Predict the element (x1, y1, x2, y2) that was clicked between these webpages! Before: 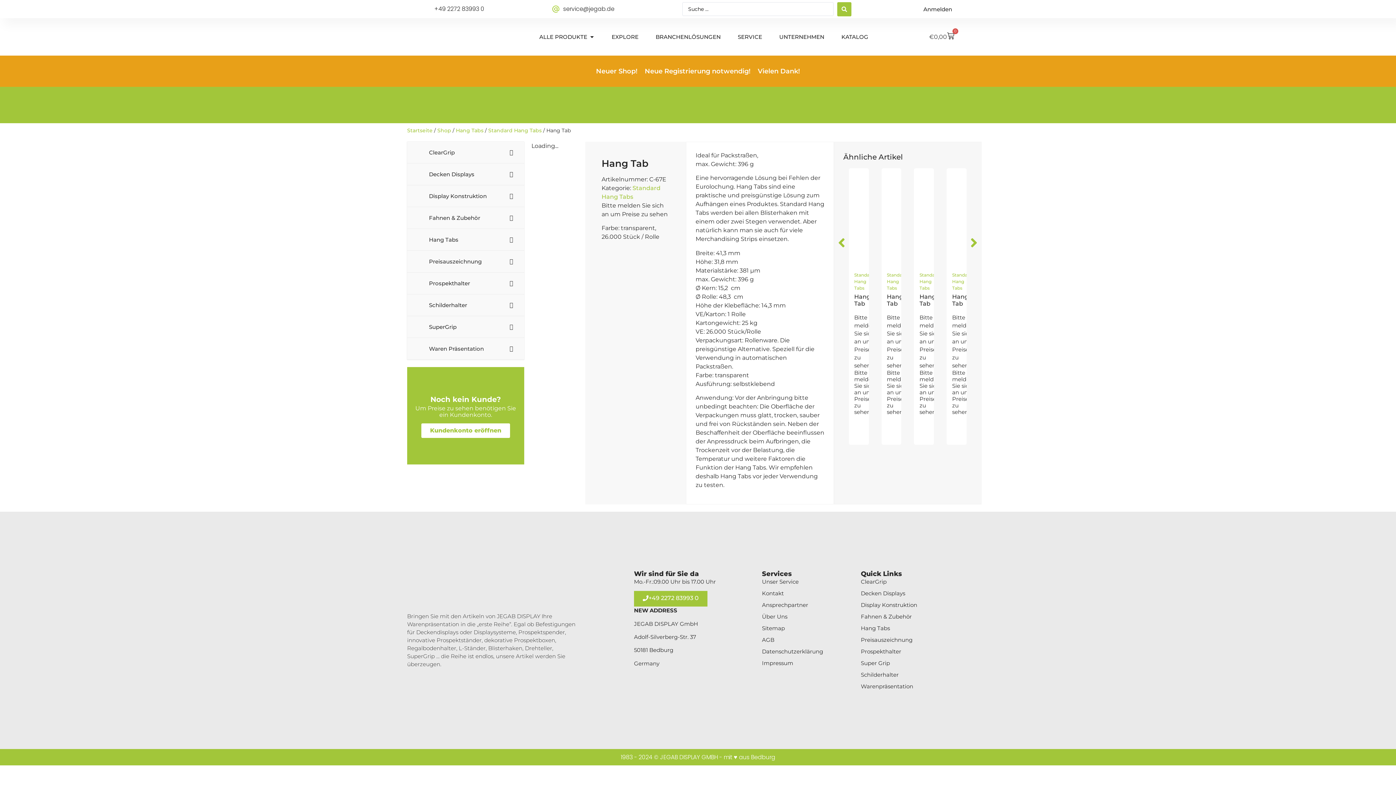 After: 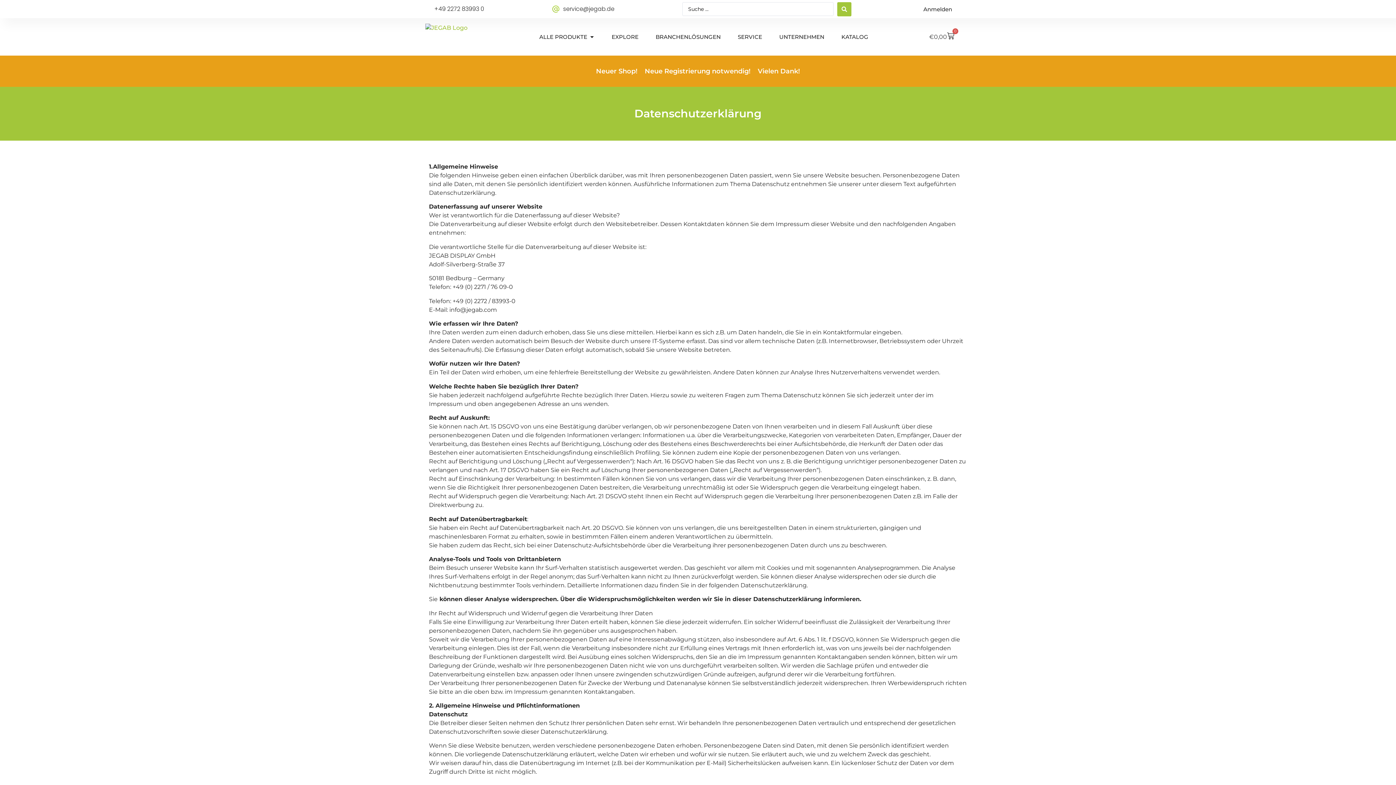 Action: bbox: (762, 647, 861, 655) label: Datenschutzerklärung